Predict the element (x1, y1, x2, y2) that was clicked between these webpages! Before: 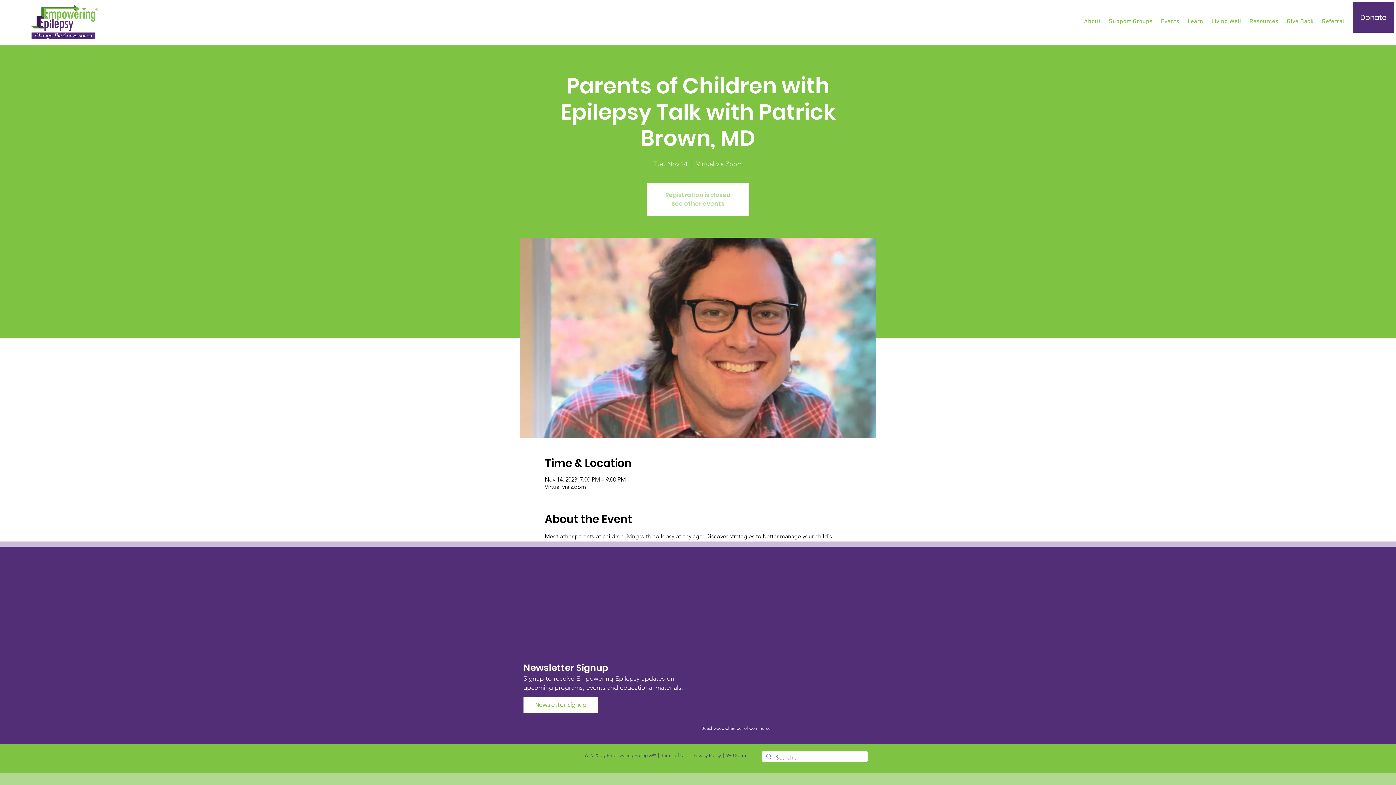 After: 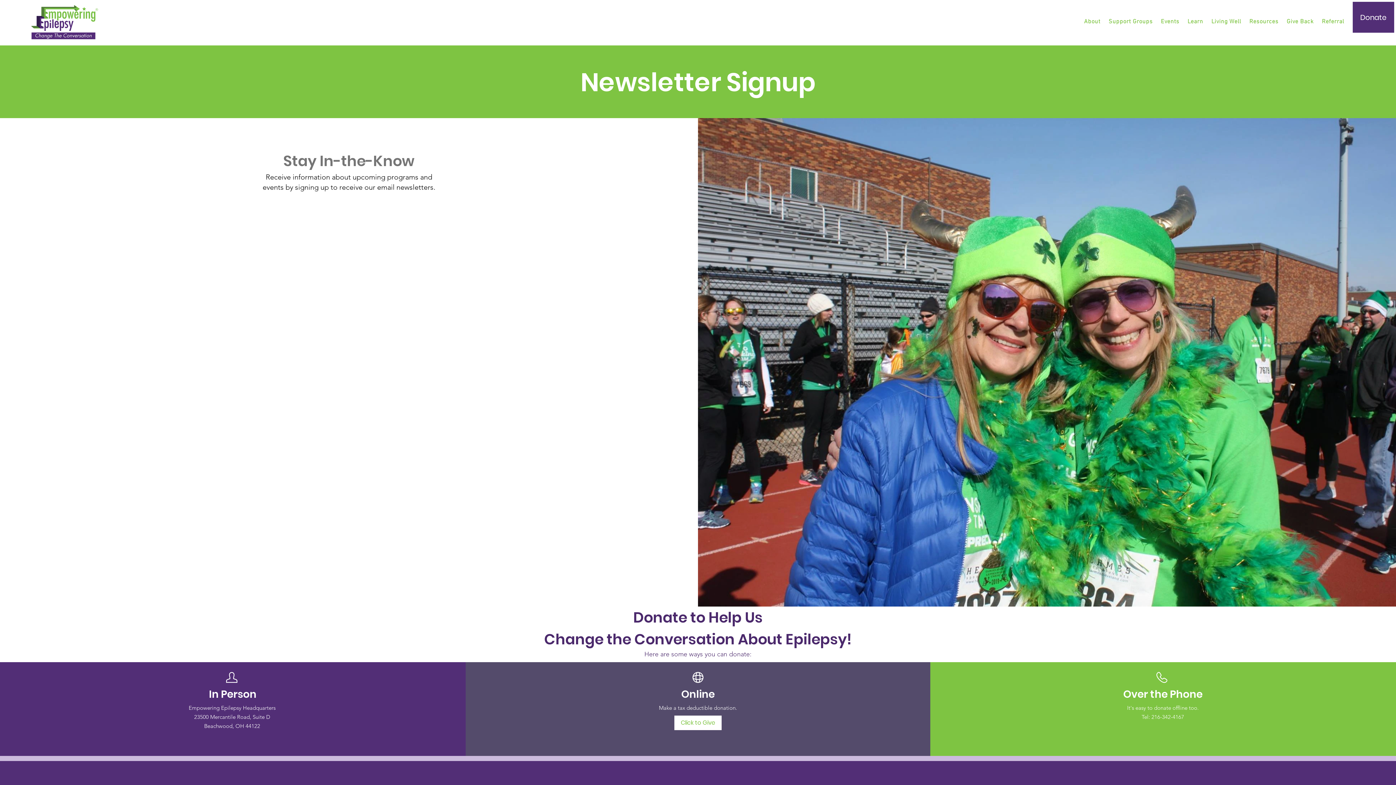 Action: bbox: (523, 697, 598, 713) label: Newsletter Signup